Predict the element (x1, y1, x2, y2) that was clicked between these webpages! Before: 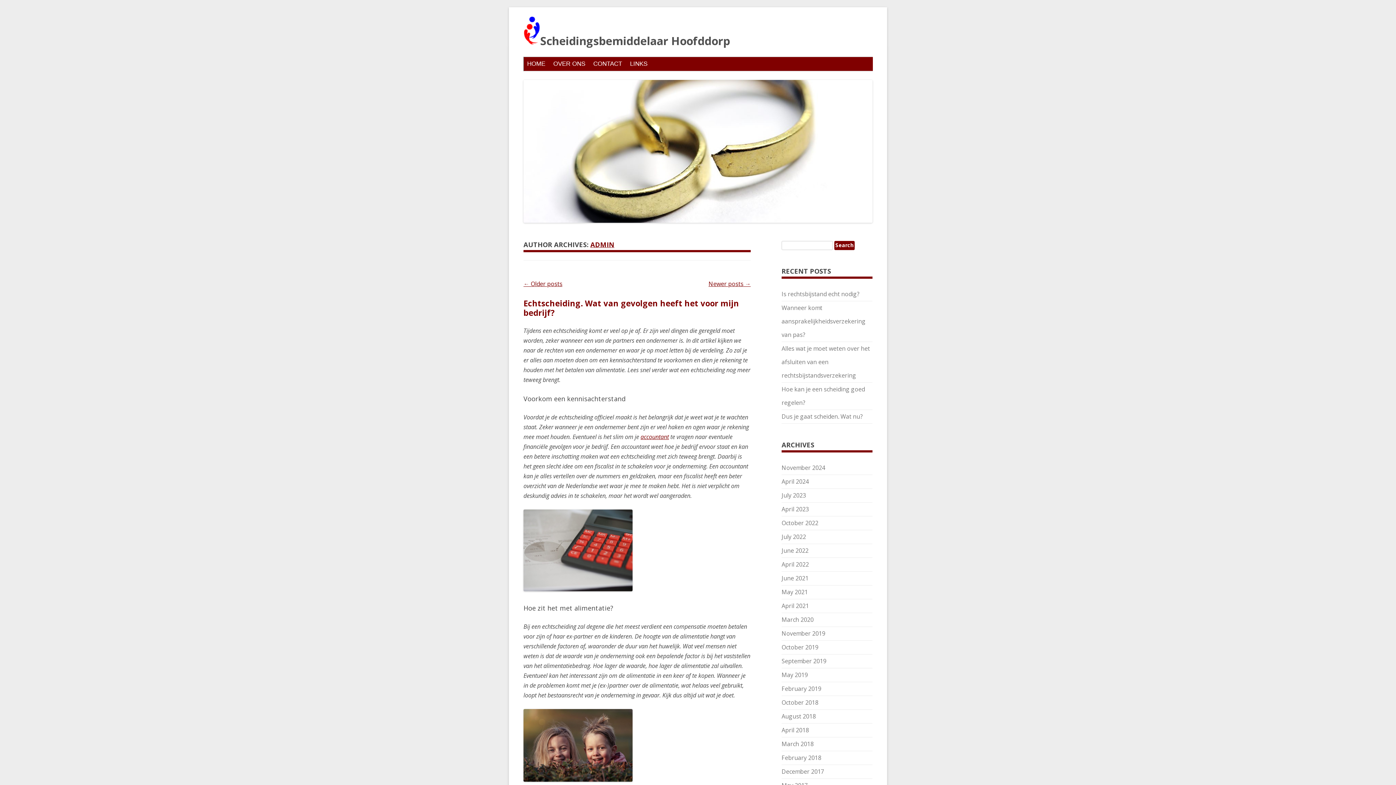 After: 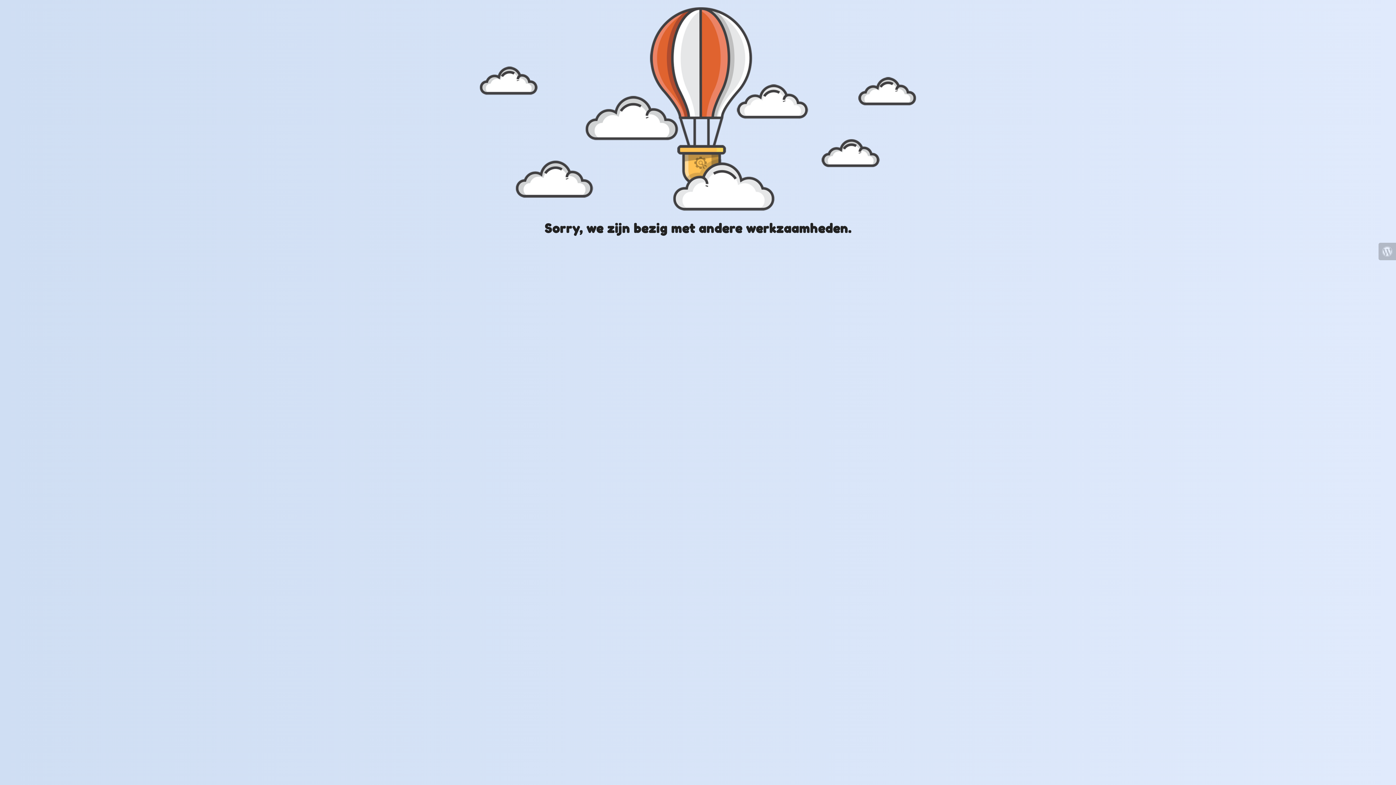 Action: label: accountant bbox: (640, 433, 669, 441)